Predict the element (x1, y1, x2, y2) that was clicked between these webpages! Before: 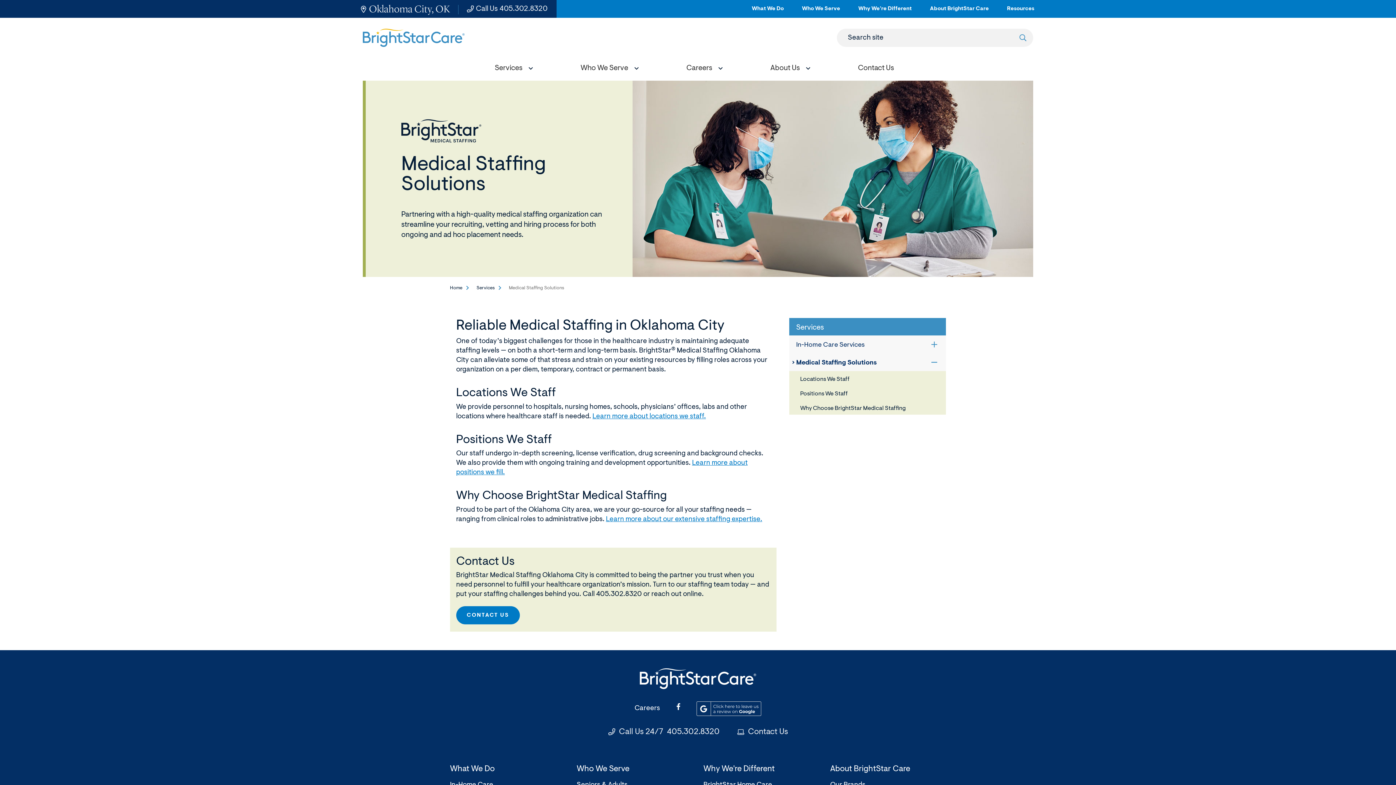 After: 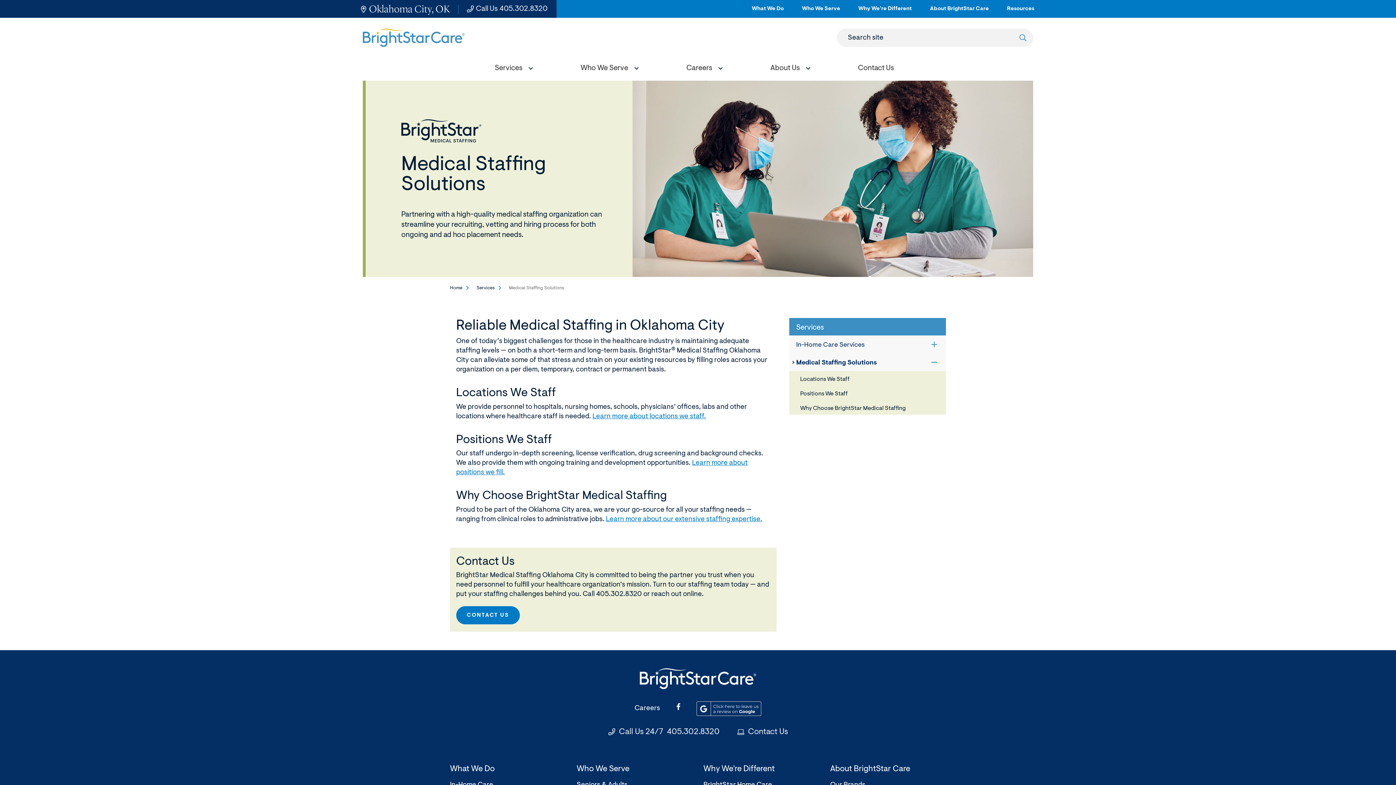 Action: label: Medical Staffing Solutions bbox: (789, 353, 946, 371)